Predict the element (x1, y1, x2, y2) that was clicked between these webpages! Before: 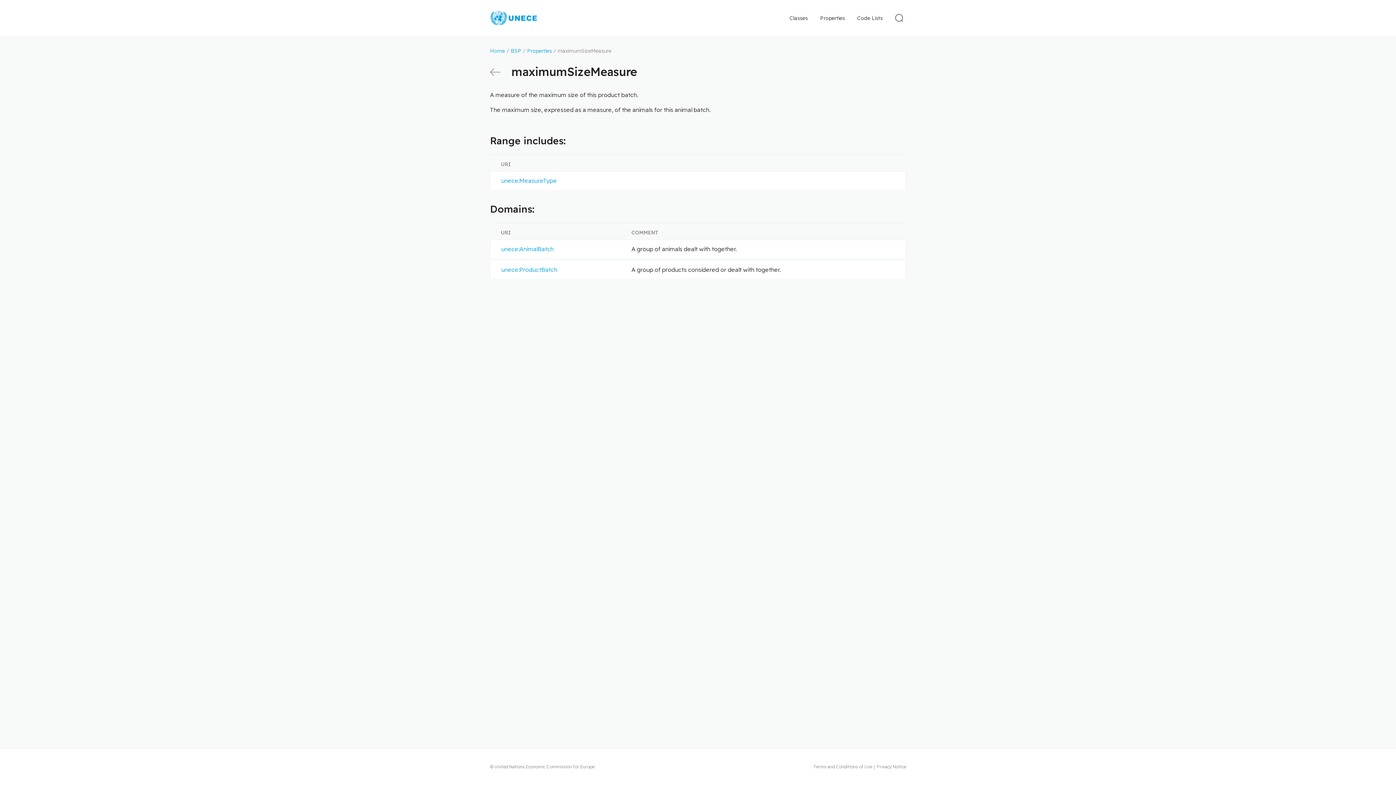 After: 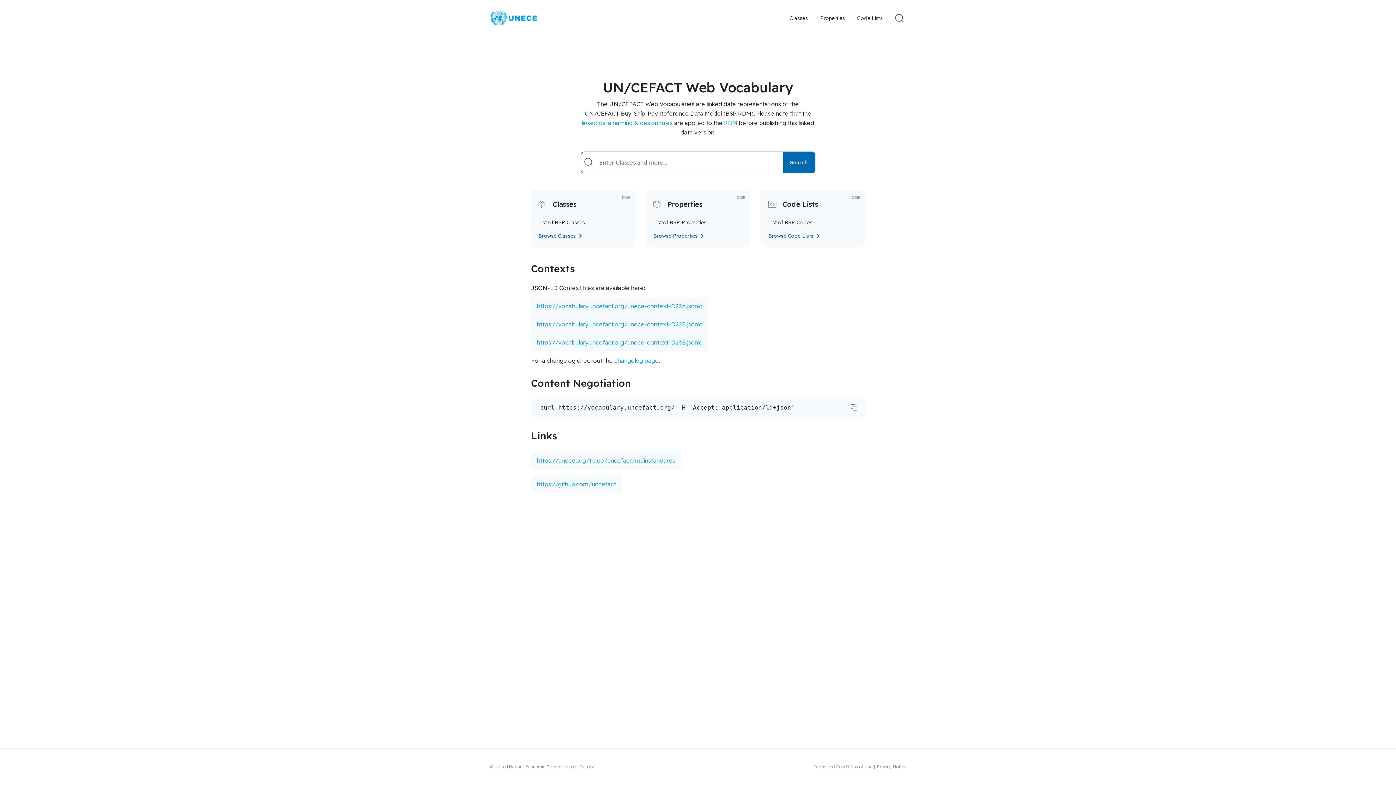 Action: label: BSP bbox: (510, 47, 521, 54)